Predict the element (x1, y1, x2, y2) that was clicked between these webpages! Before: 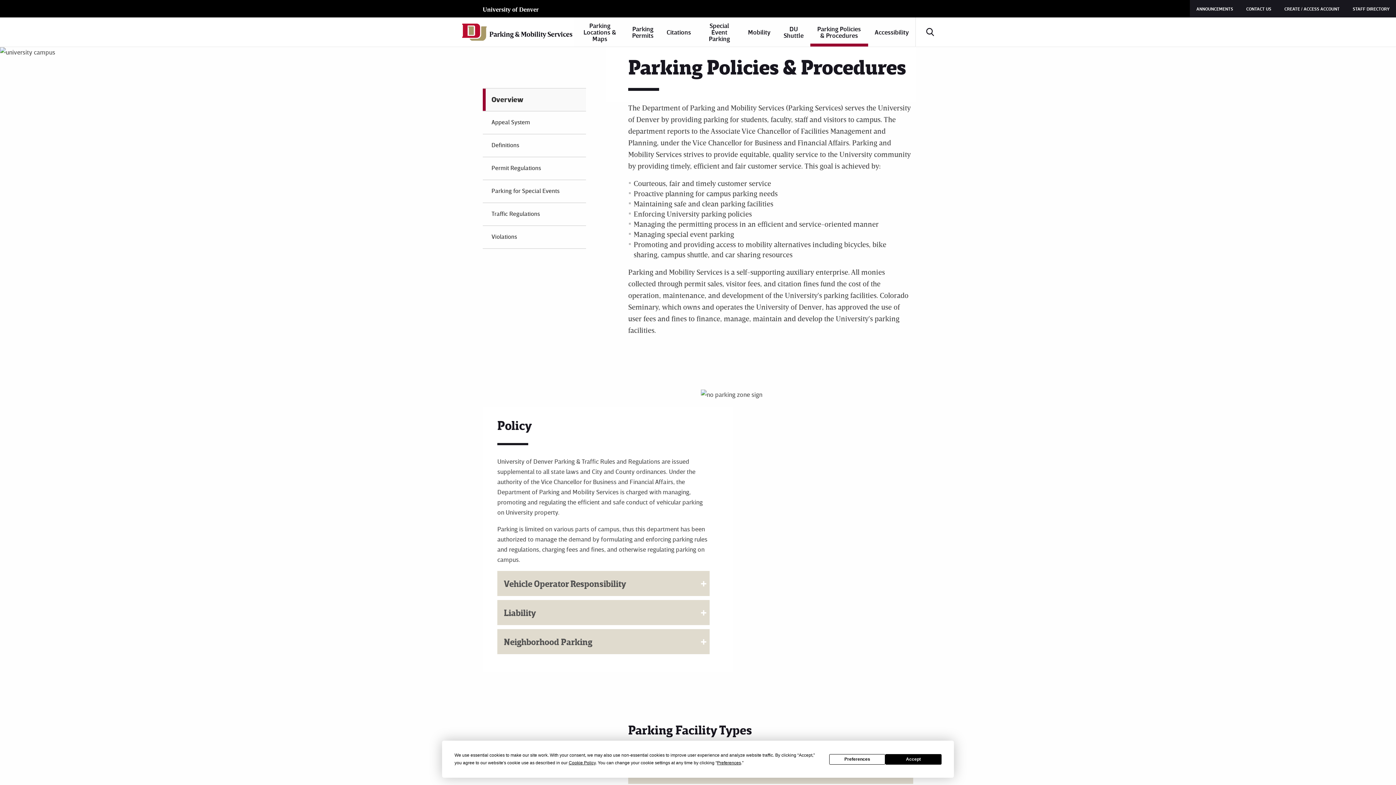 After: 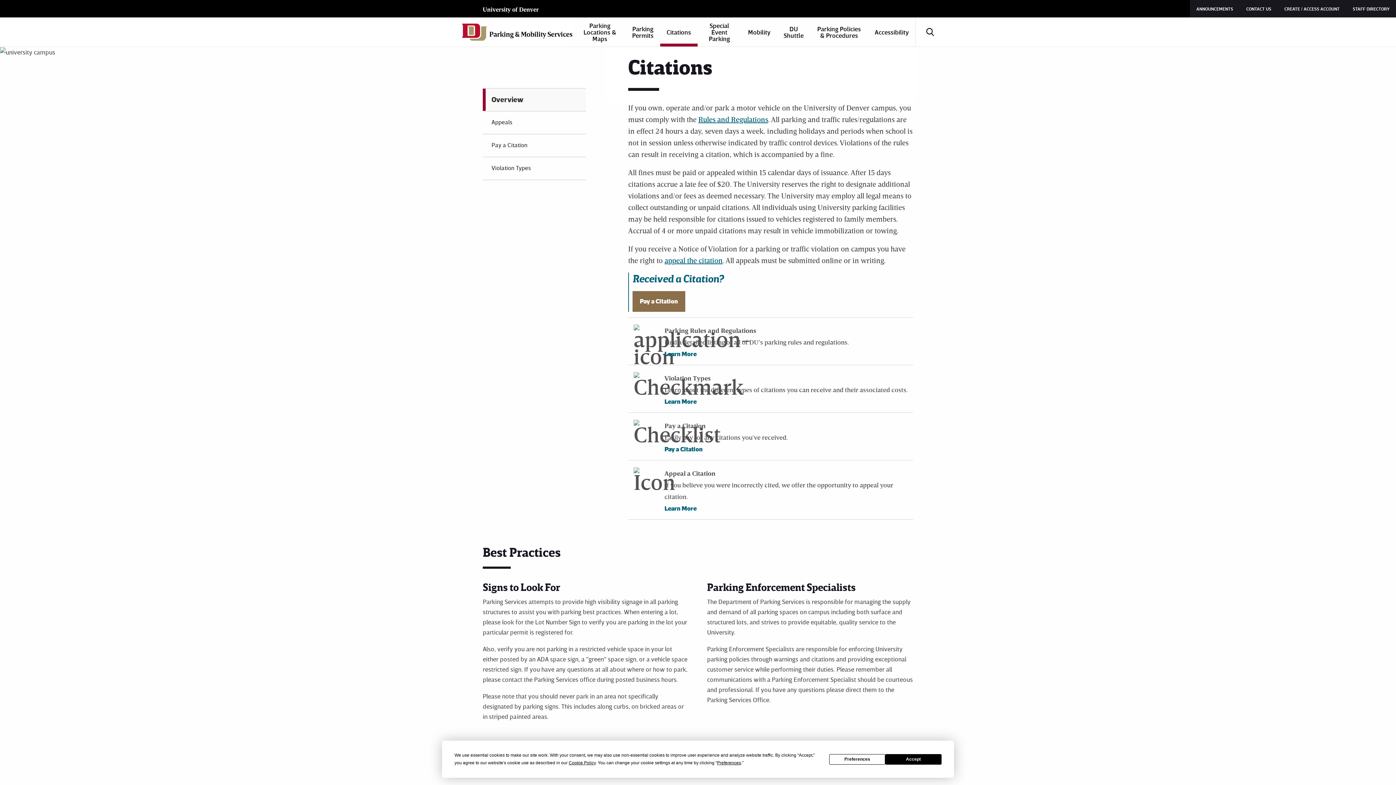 Action: bbox: (660, 17, 697, 46) label: Citations